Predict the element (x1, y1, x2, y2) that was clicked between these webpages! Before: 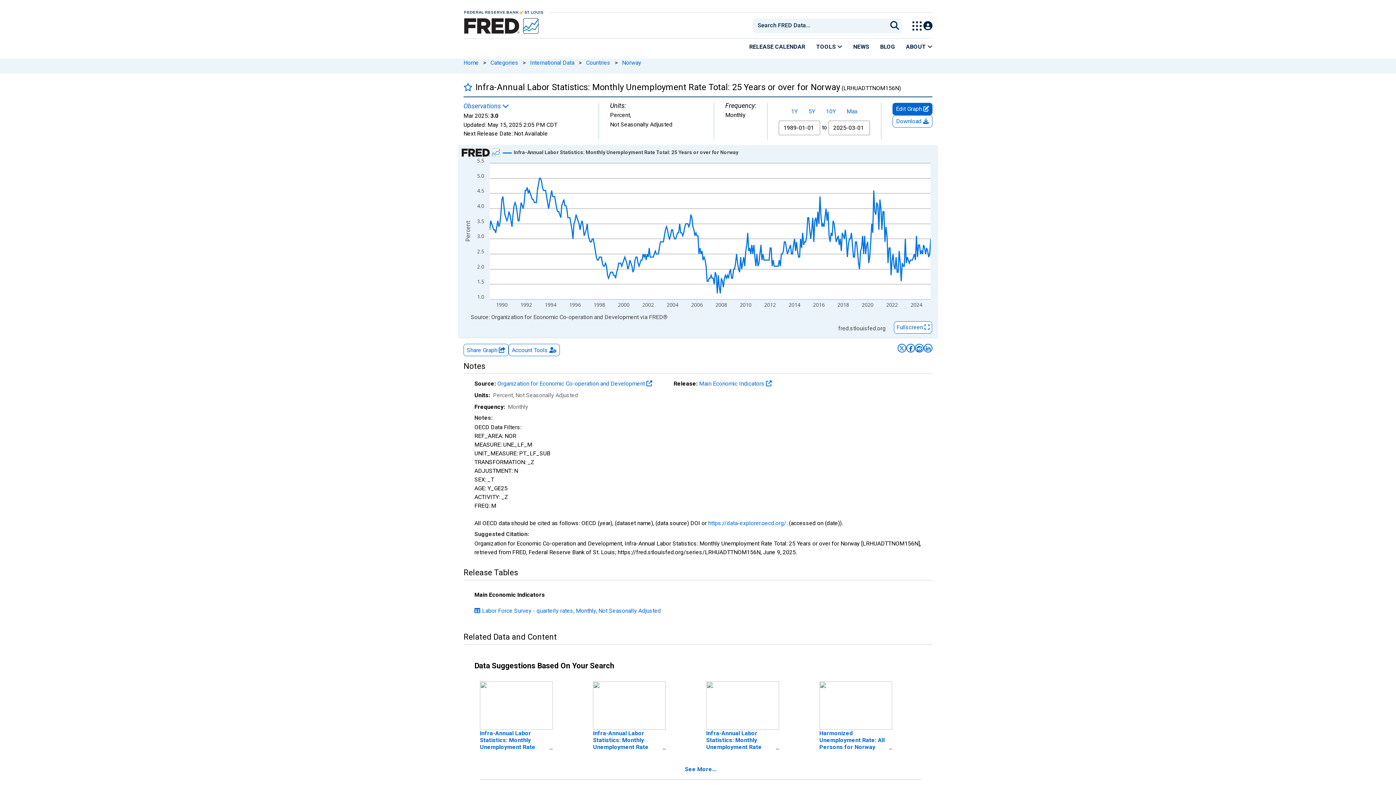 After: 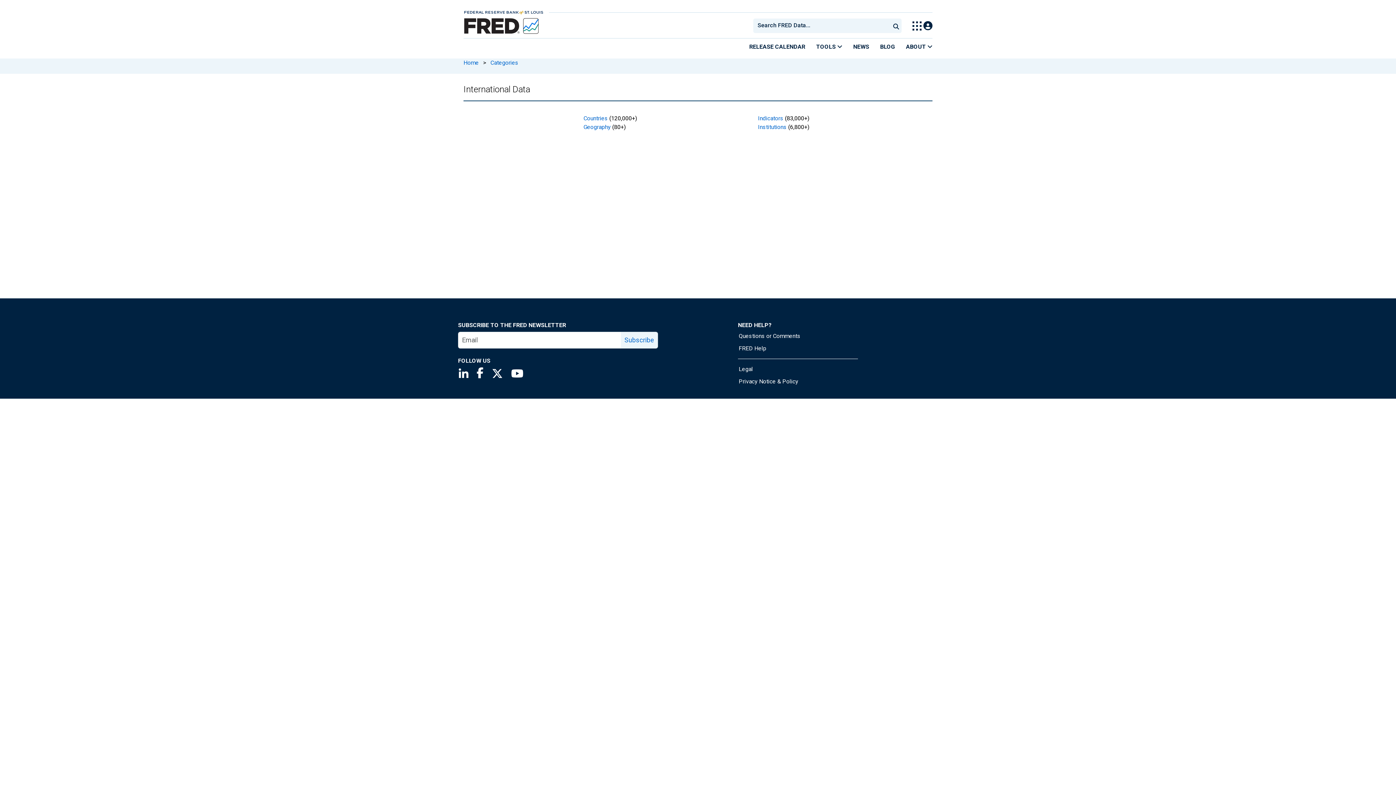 Action: bbox: (530, 59, 574, 66) label: International Data